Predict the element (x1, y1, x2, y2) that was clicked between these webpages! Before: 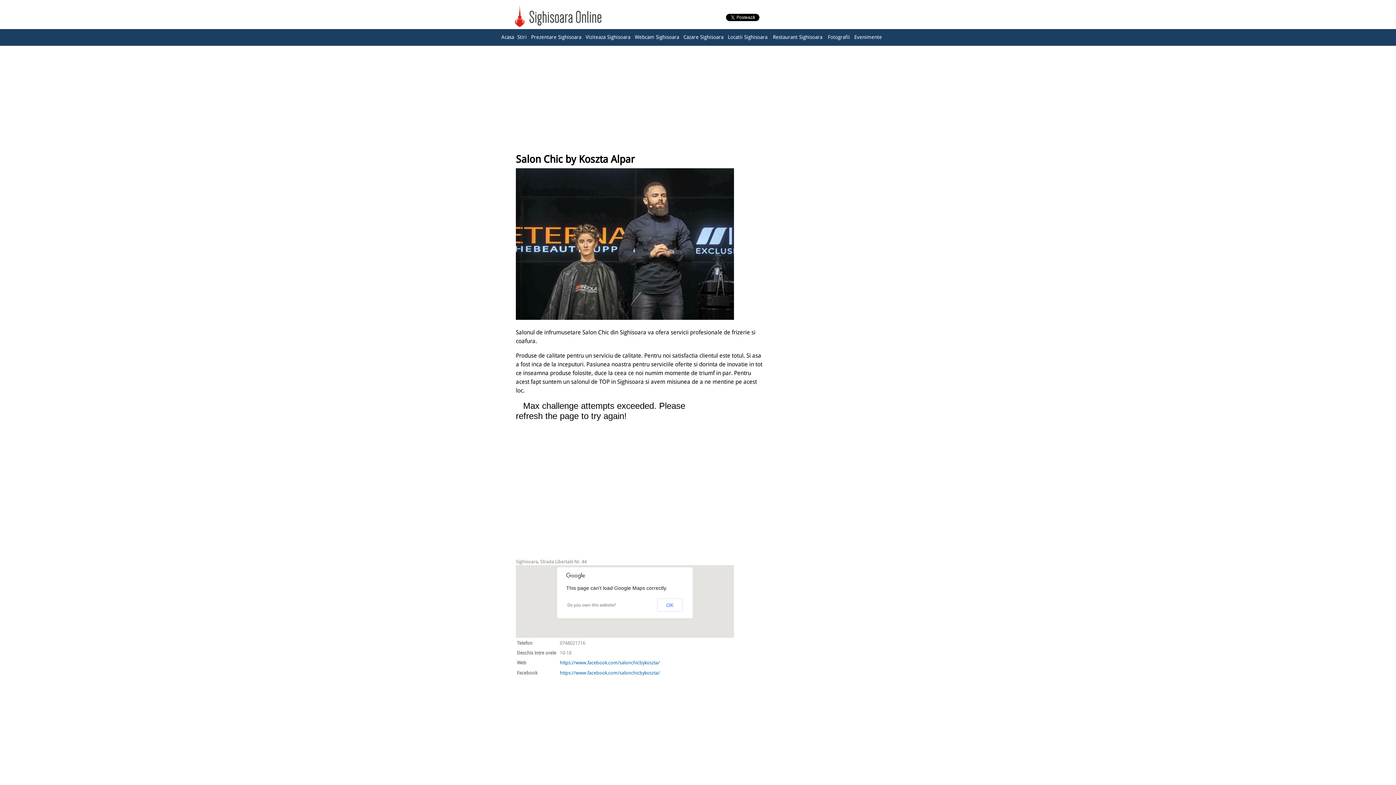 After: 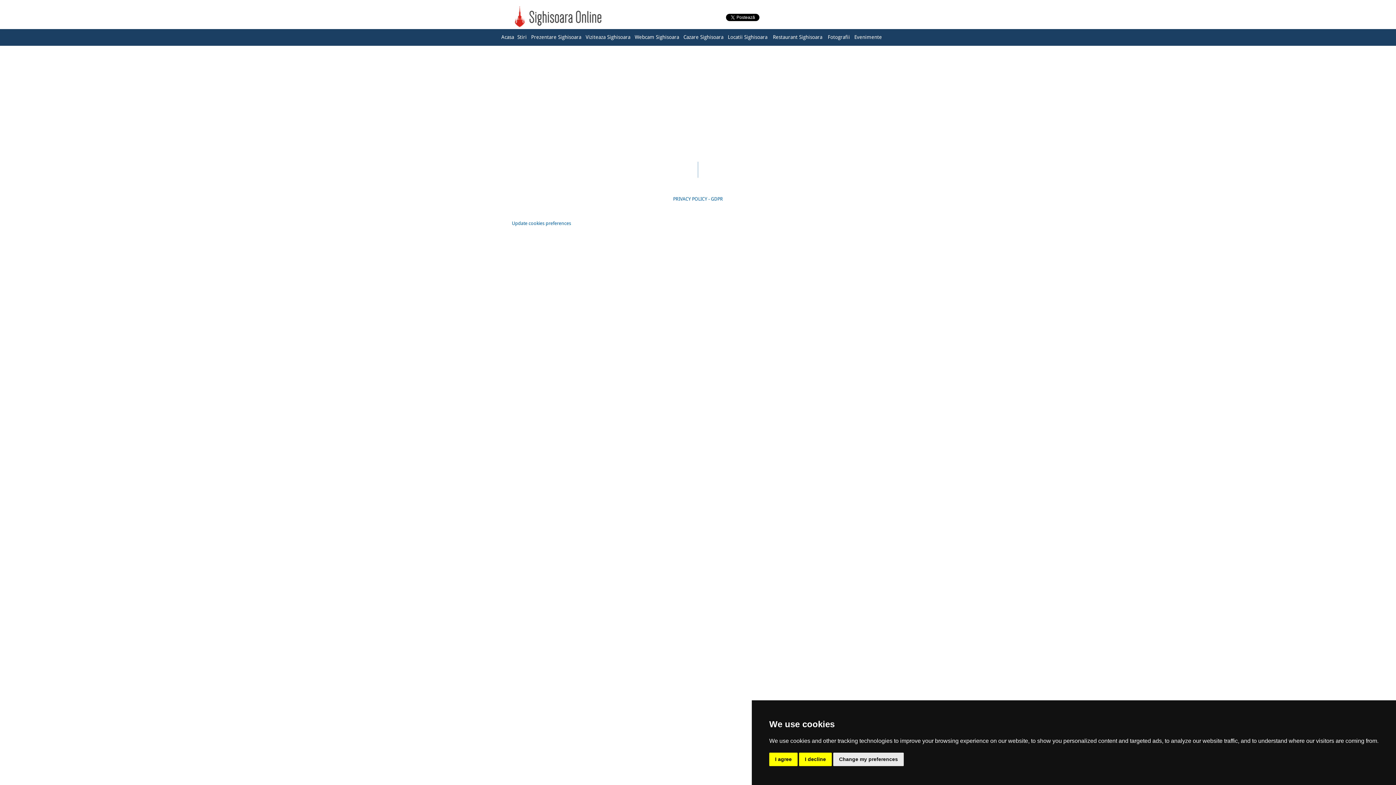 Action: bbox: (854, 32, 882, 40) label: Evenimente